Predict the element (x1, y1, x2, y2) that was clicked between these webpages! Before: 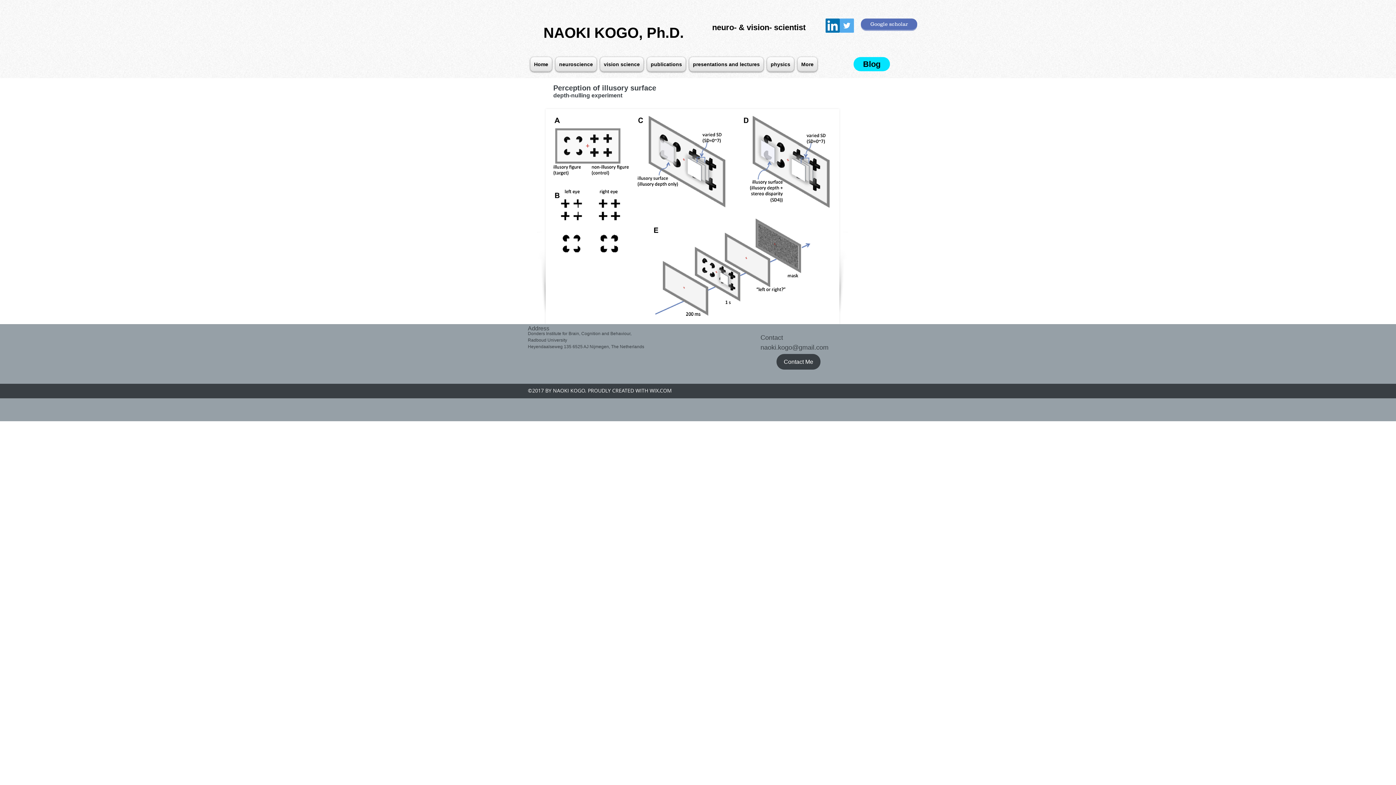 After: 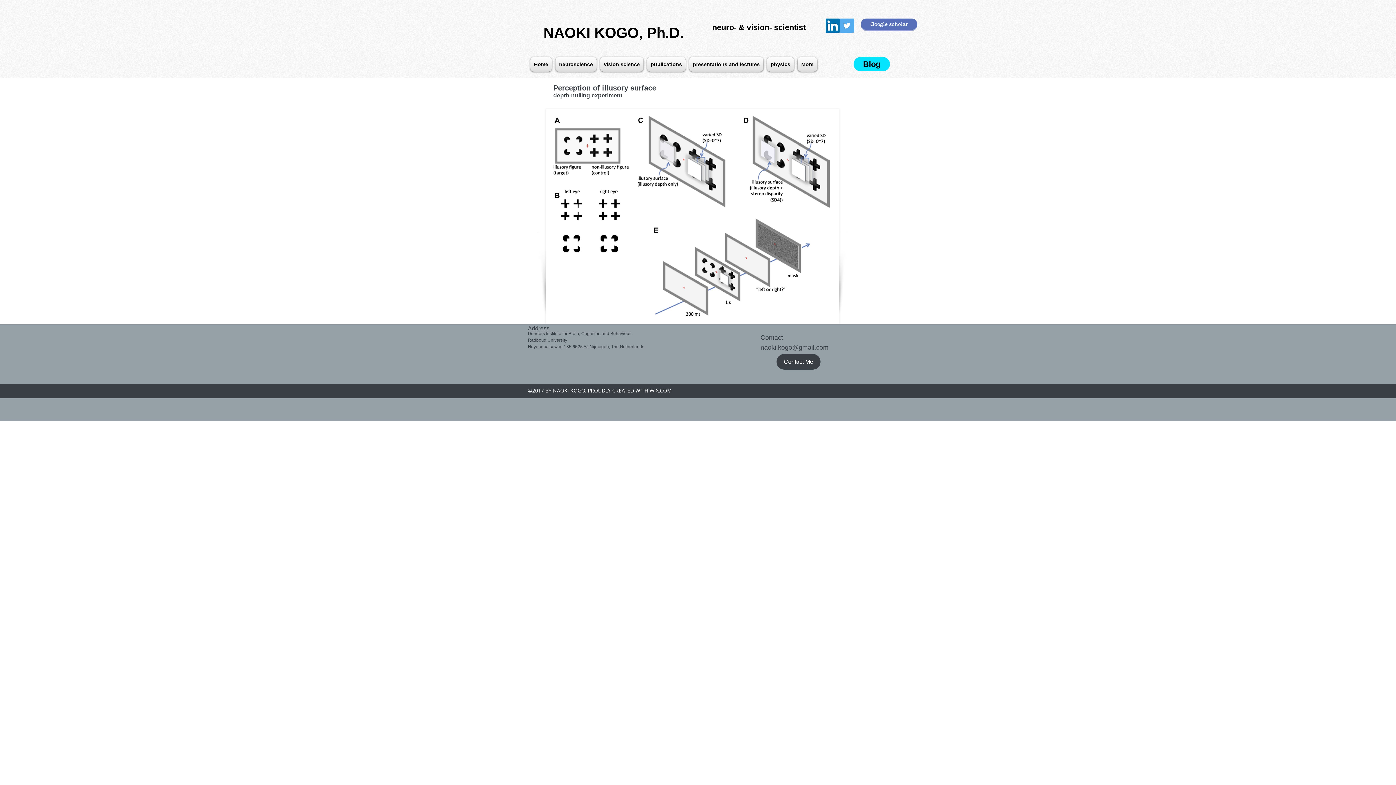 Action: label: Twitter bbox: (840, 18, 854, 32)